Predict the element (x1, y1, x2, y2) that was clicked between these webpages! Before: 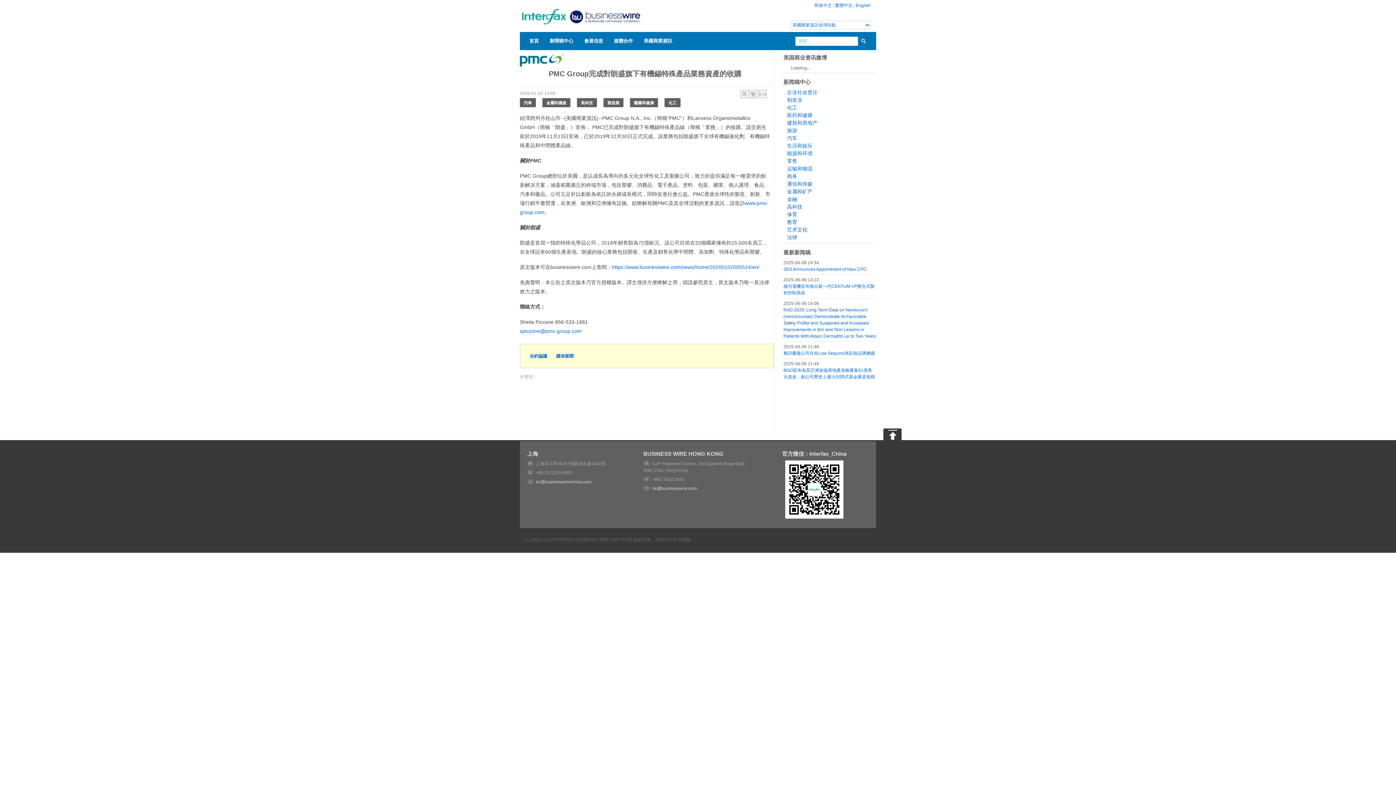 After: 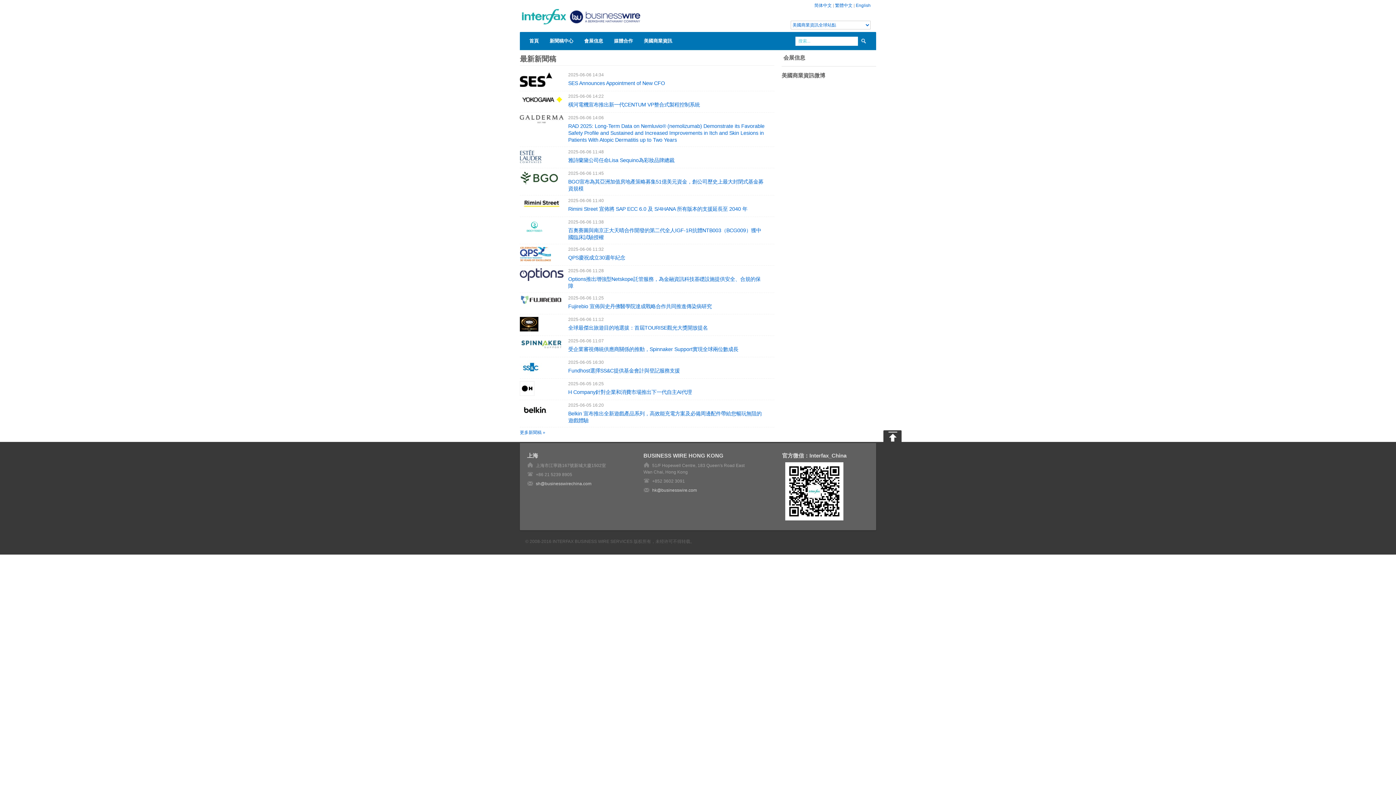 Action: bbox: (520, 32, 544, 50) label: 首頁